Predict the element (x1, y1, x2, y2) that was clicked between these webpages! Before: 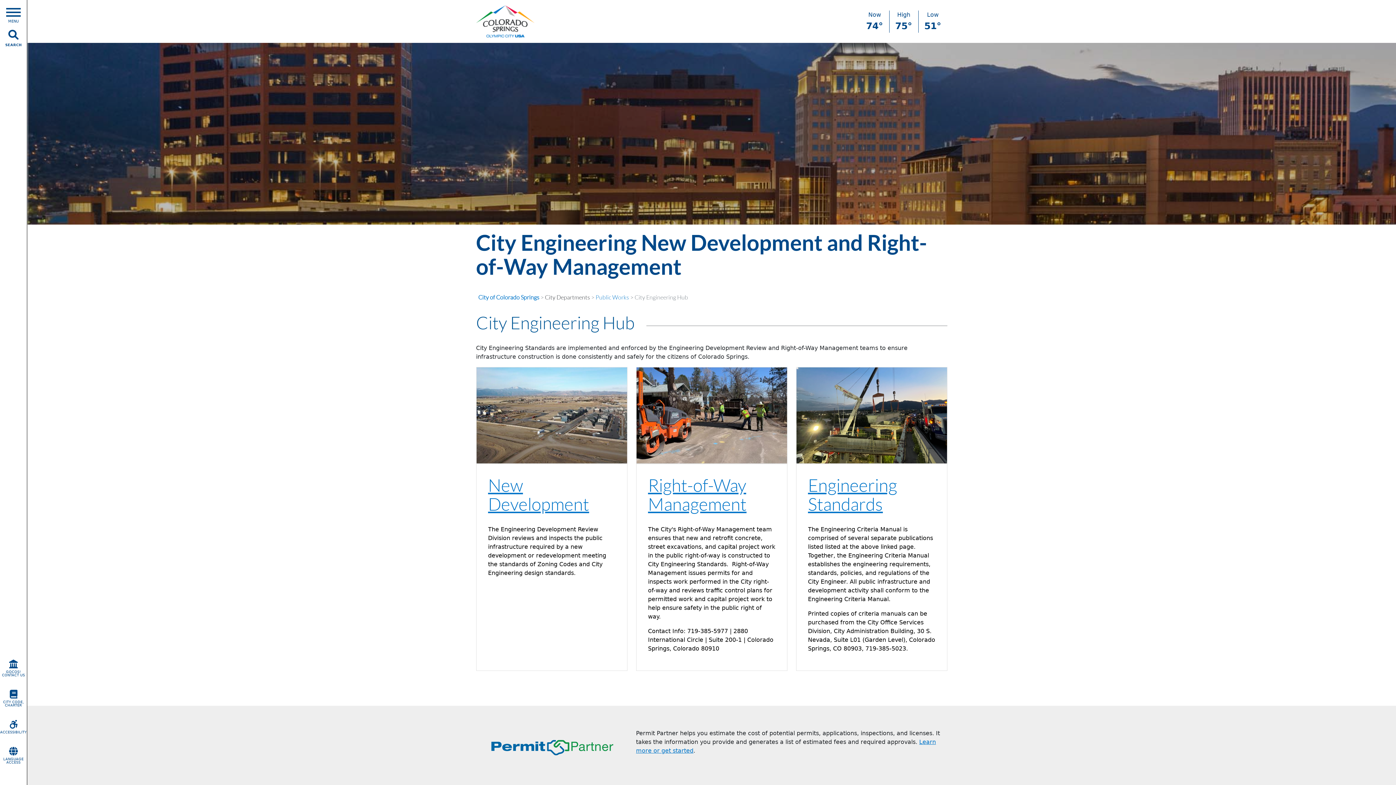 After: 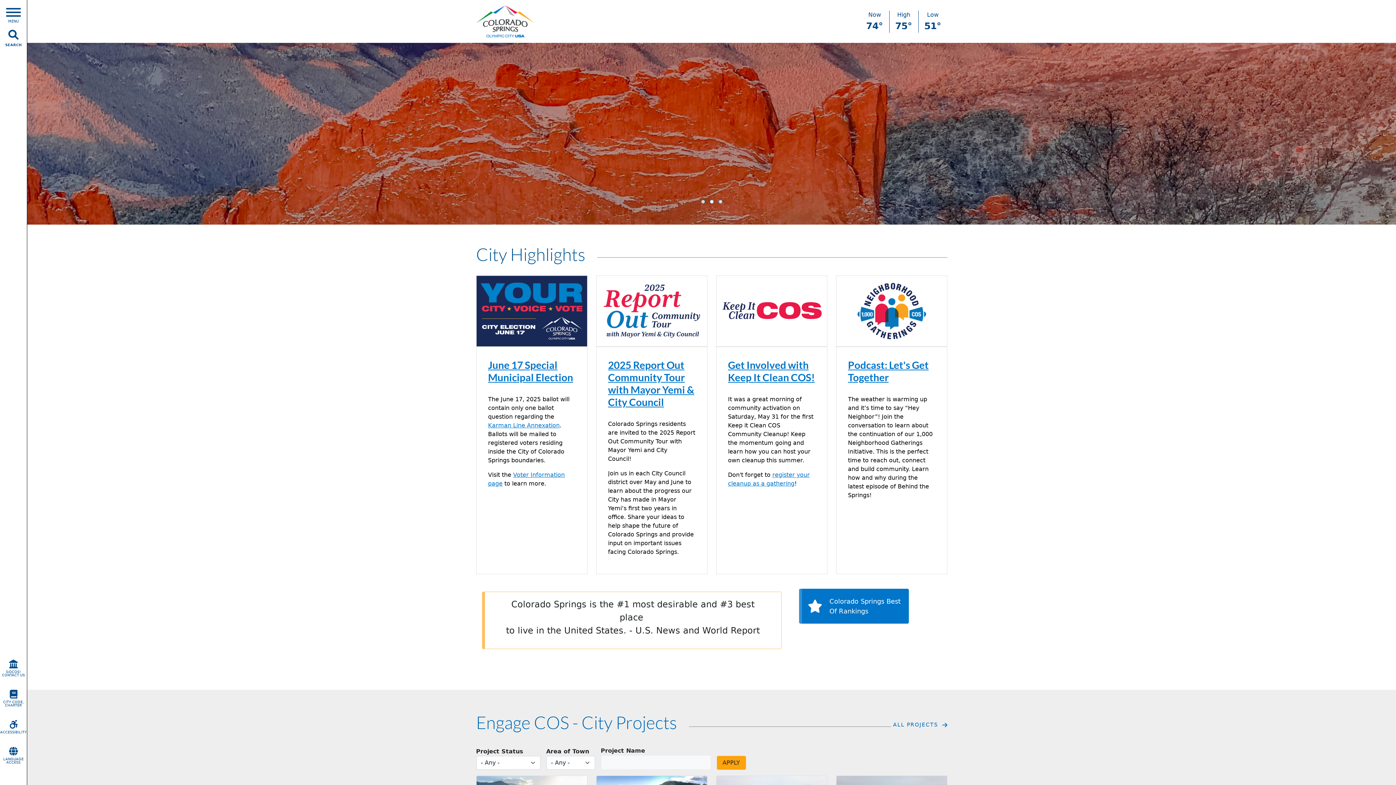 Action: bbox: (476, 5, 546, 37)